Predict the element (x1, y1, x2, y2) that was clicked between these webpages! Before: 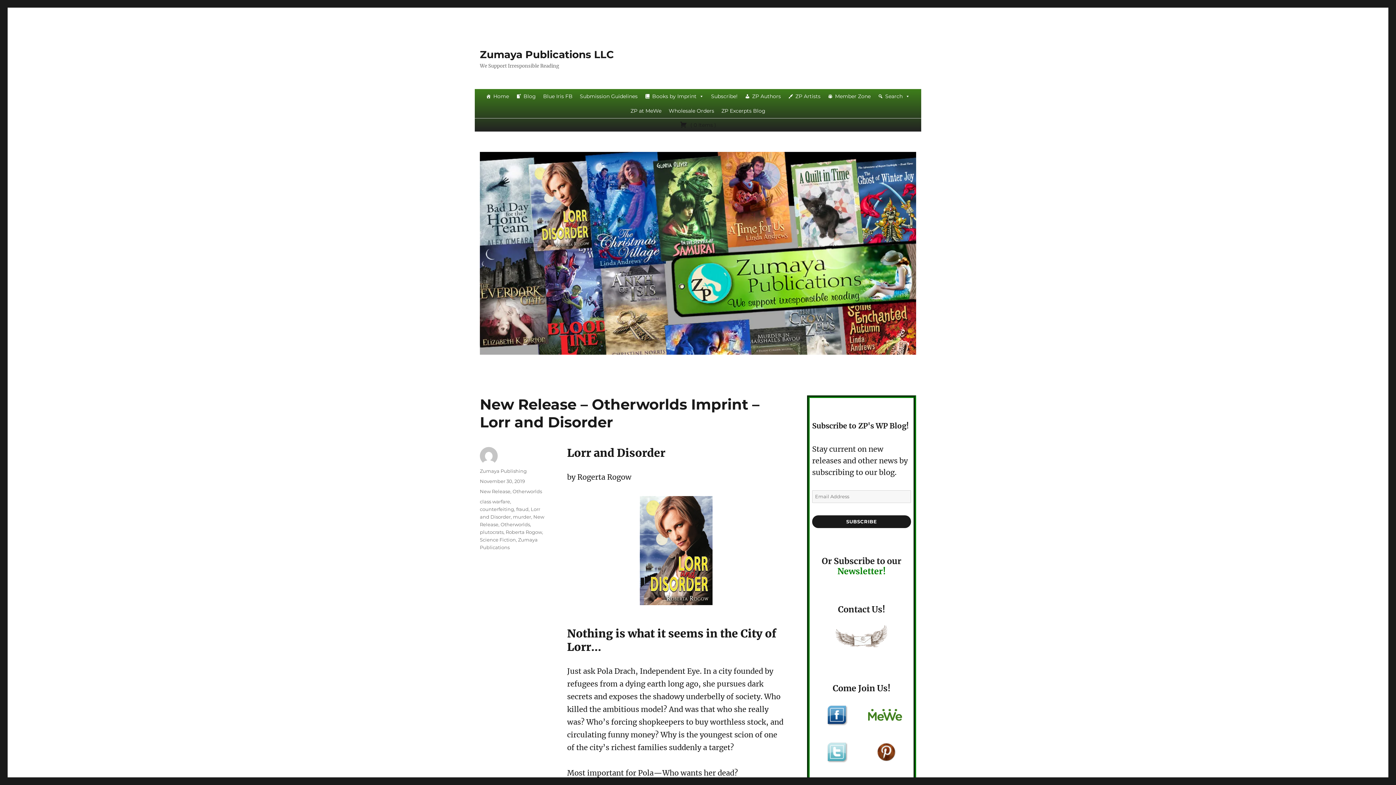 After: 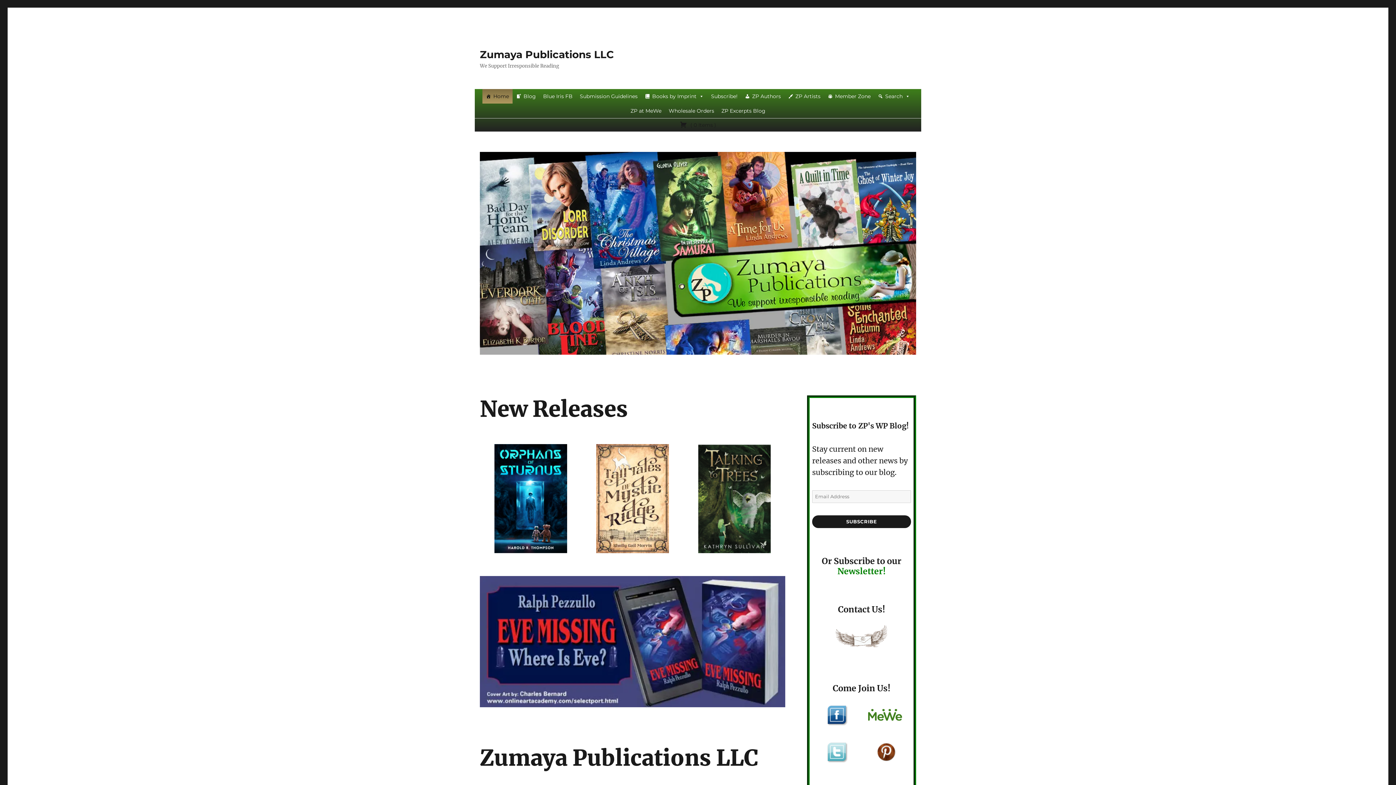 Action: bbox: (480, 48, 614, 60) label: Zumaya Publications LLC